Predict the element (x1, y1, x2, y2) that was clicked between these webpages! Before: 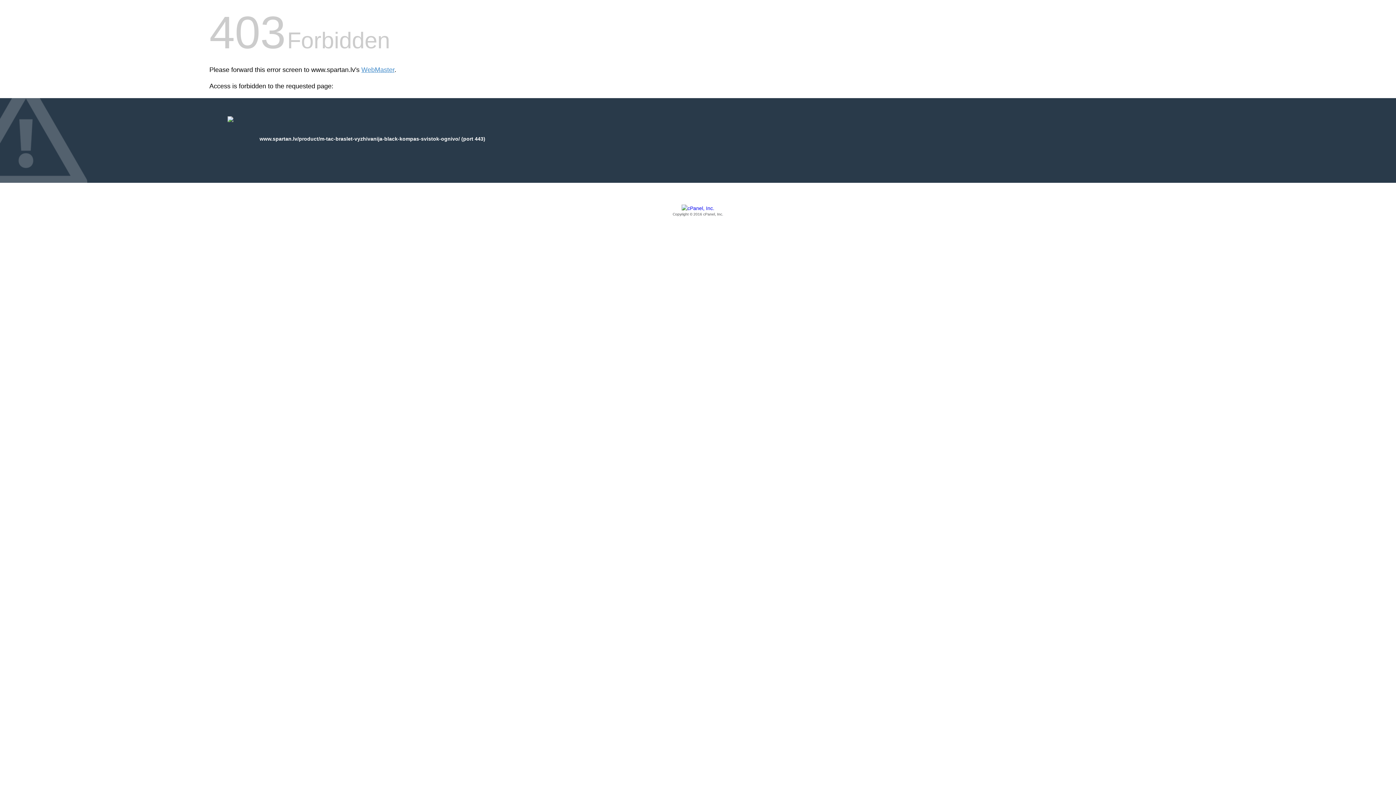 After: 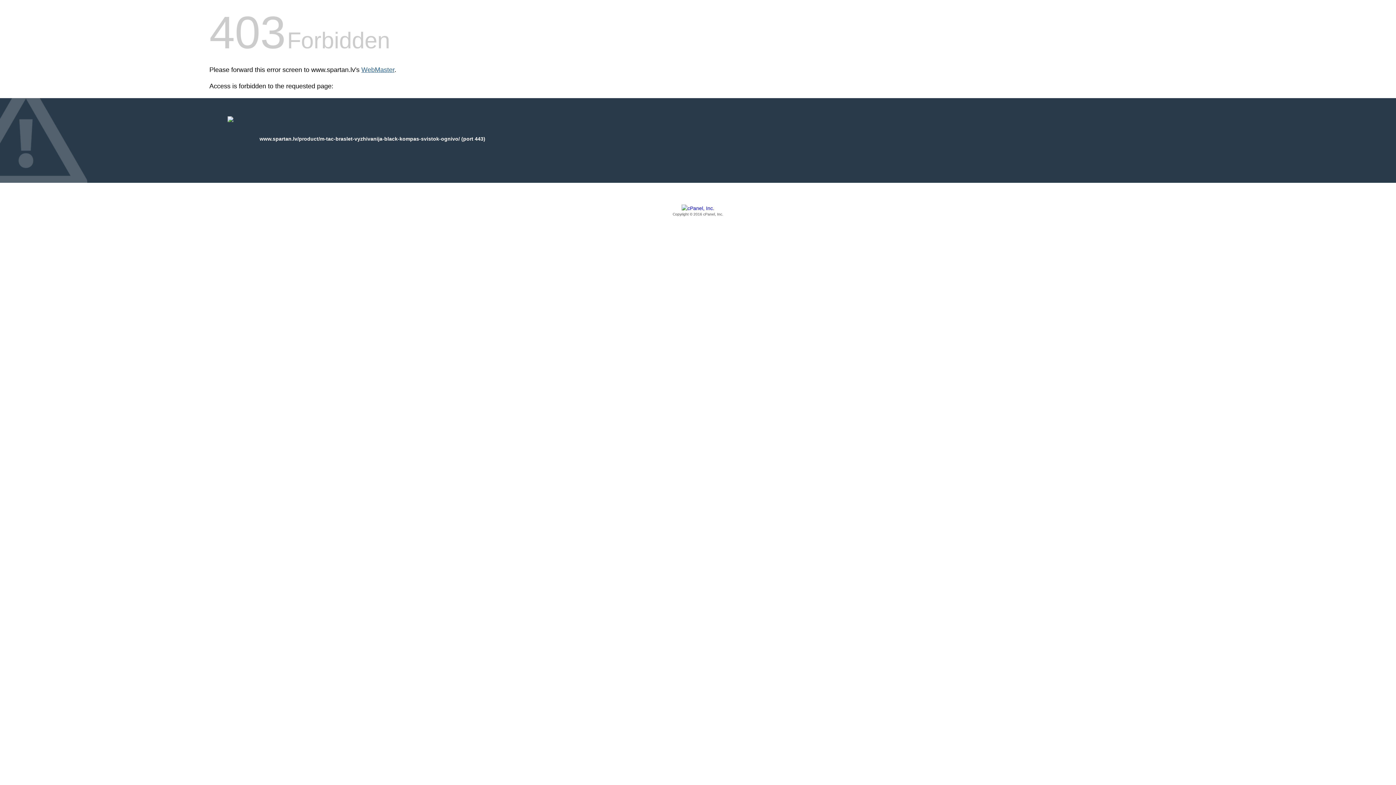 Action: label: WebMaster bbox: (361, 66, 394, 73)